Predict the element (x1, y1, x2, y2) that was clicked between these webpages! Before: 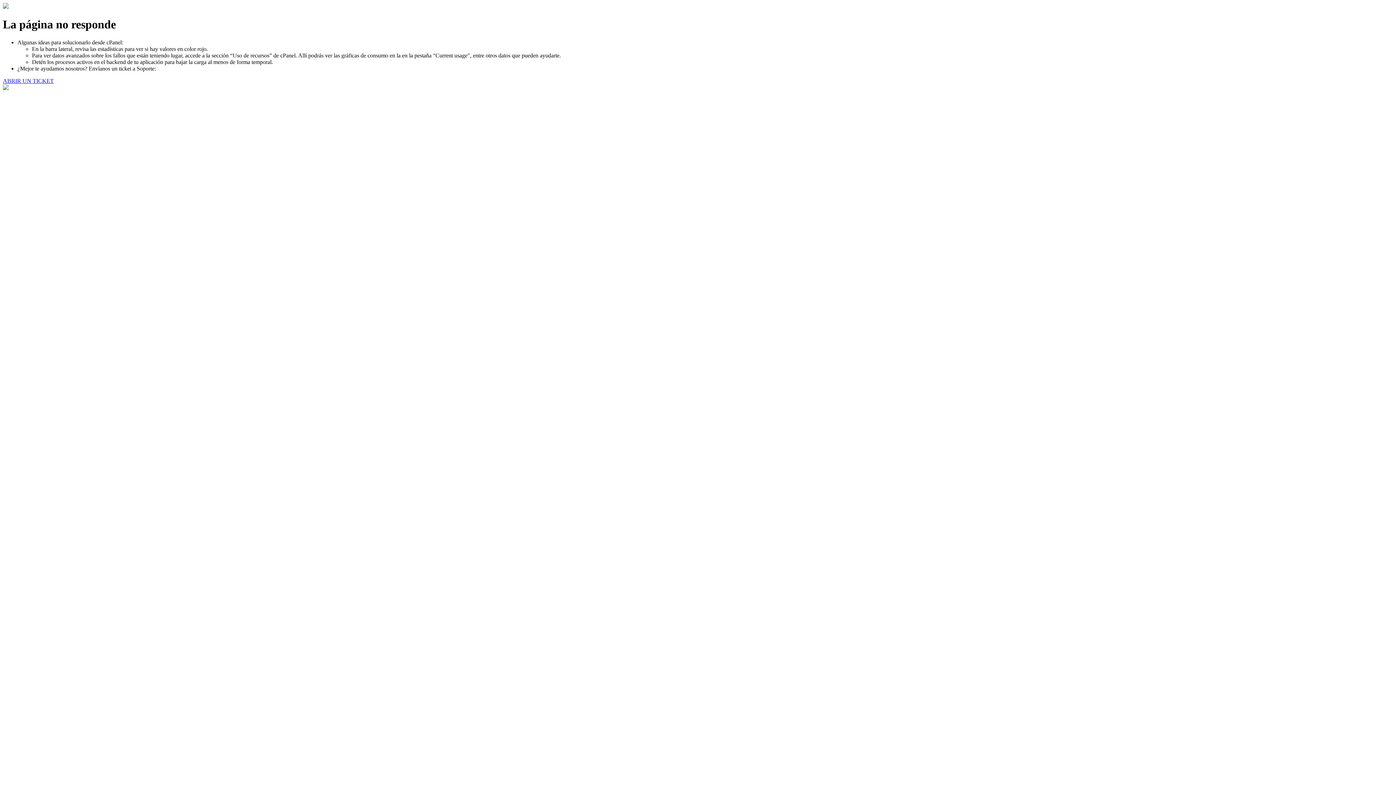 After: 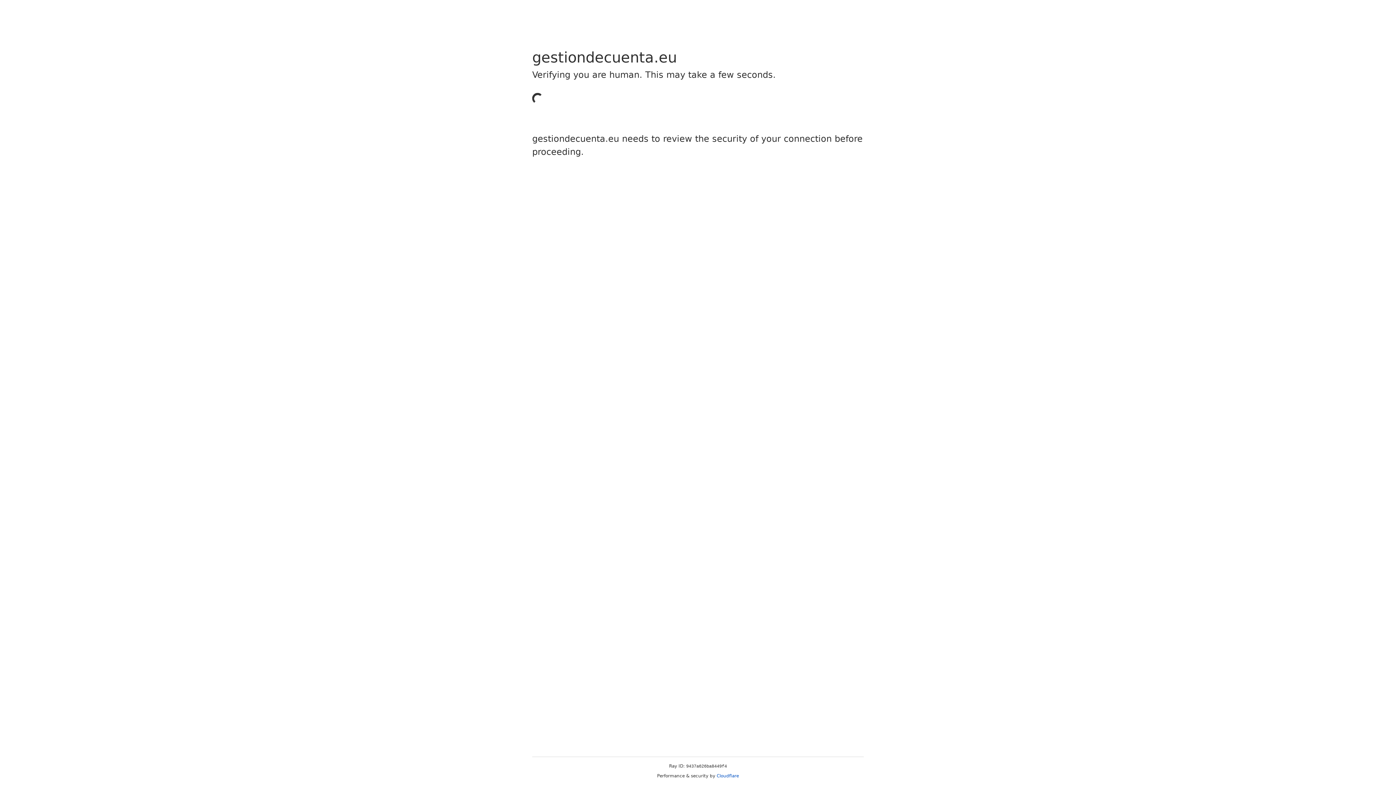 Action: label: ABRIR UN TICKET bbox: (2, 77, 53, 83)